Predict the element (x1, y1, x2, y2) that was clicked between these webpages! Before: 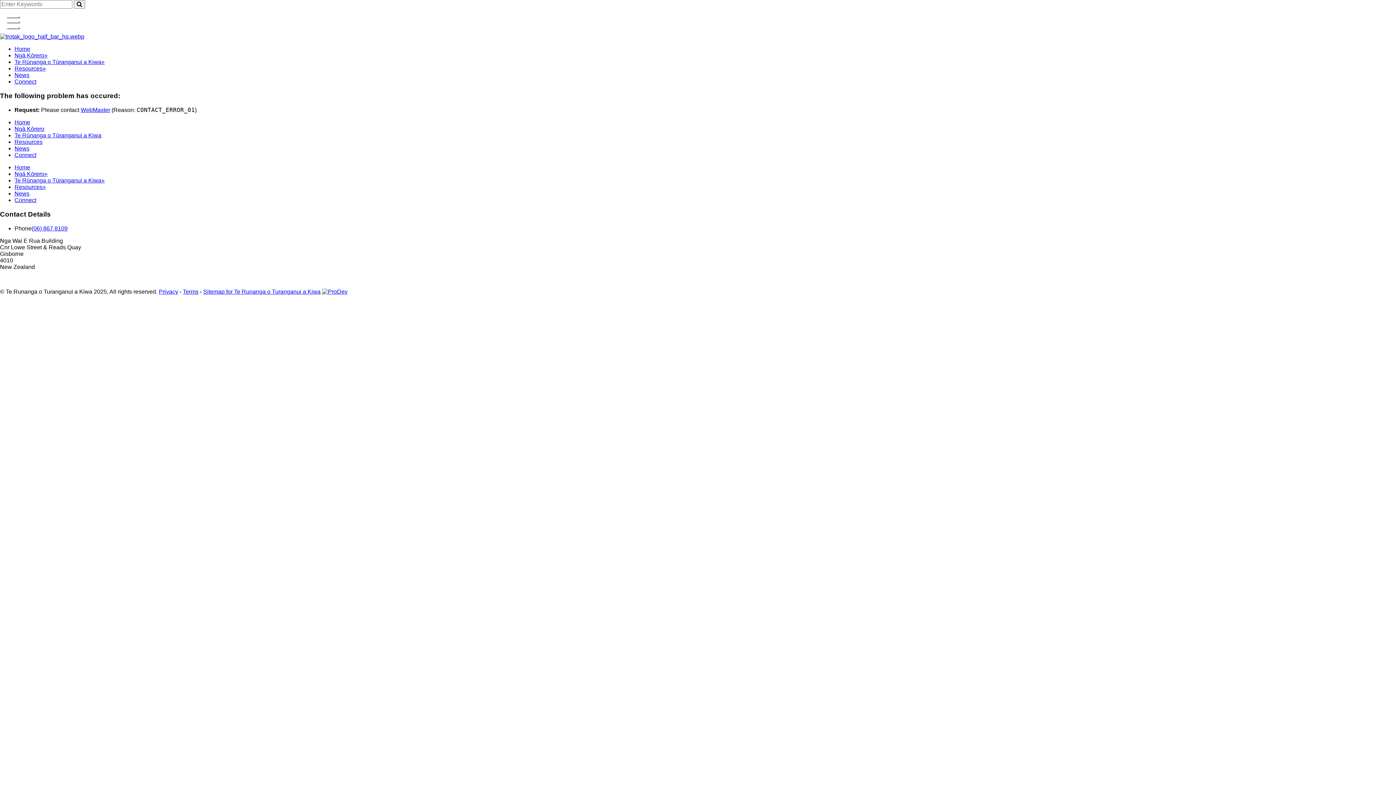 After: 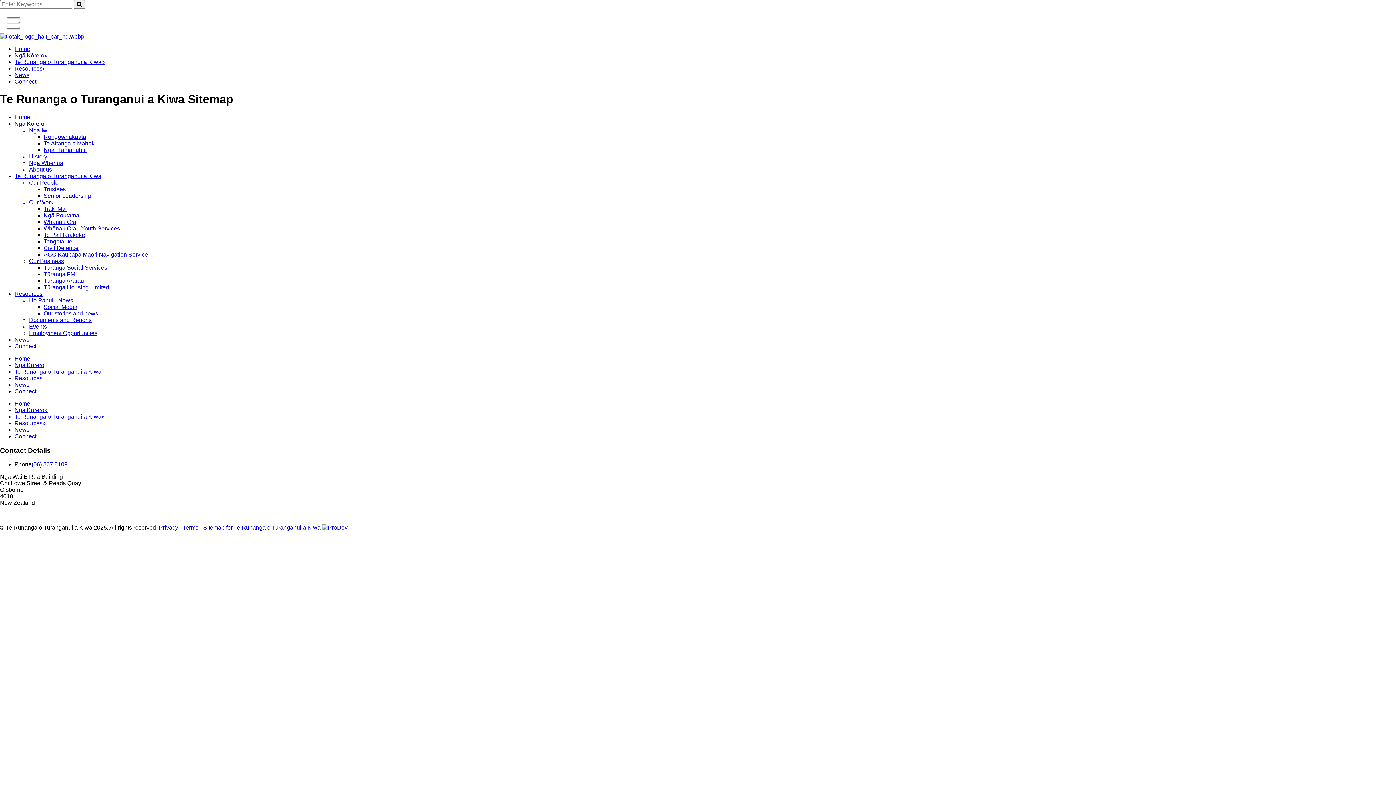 Action: bbox: (203, 288, 320, 294) label: Sitemap for Te Runanga o Turanganui a Kiwa